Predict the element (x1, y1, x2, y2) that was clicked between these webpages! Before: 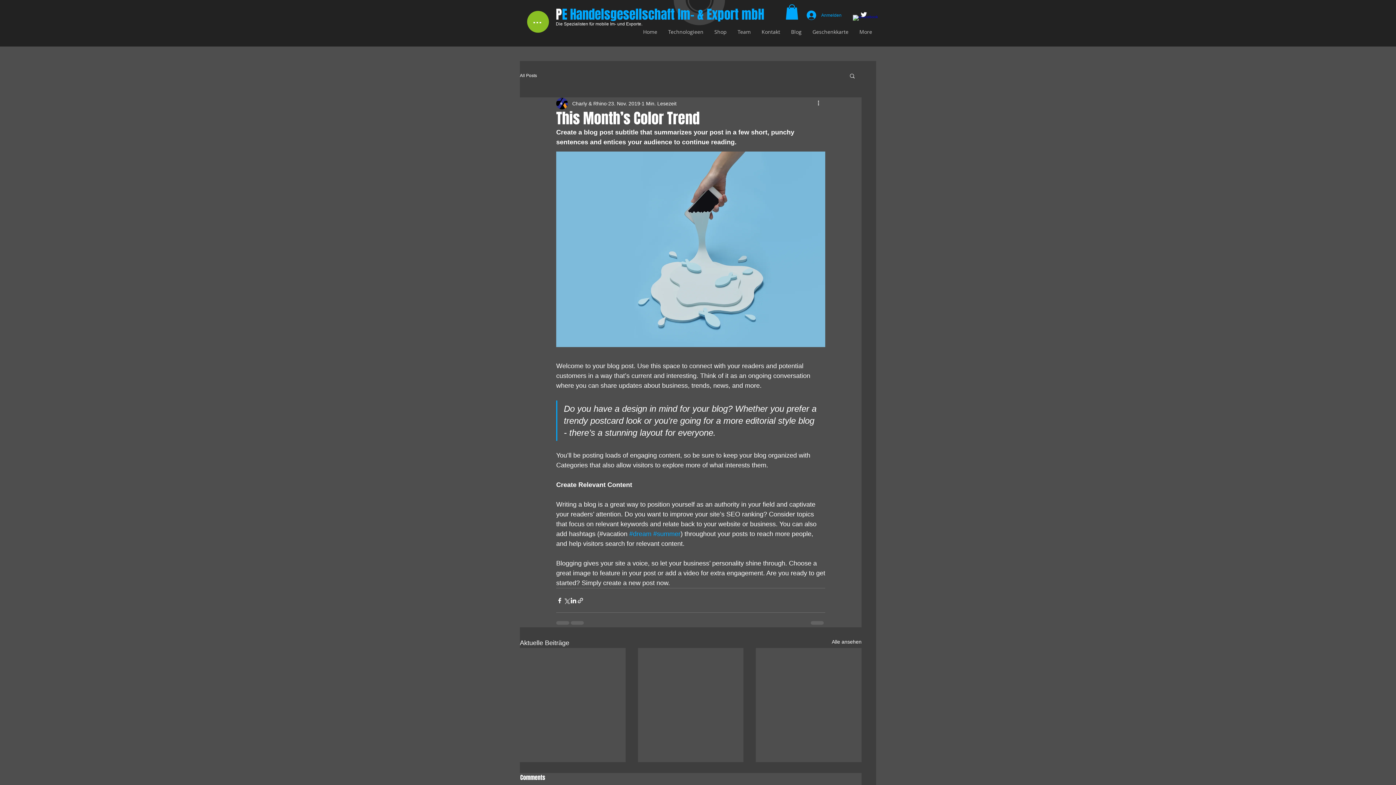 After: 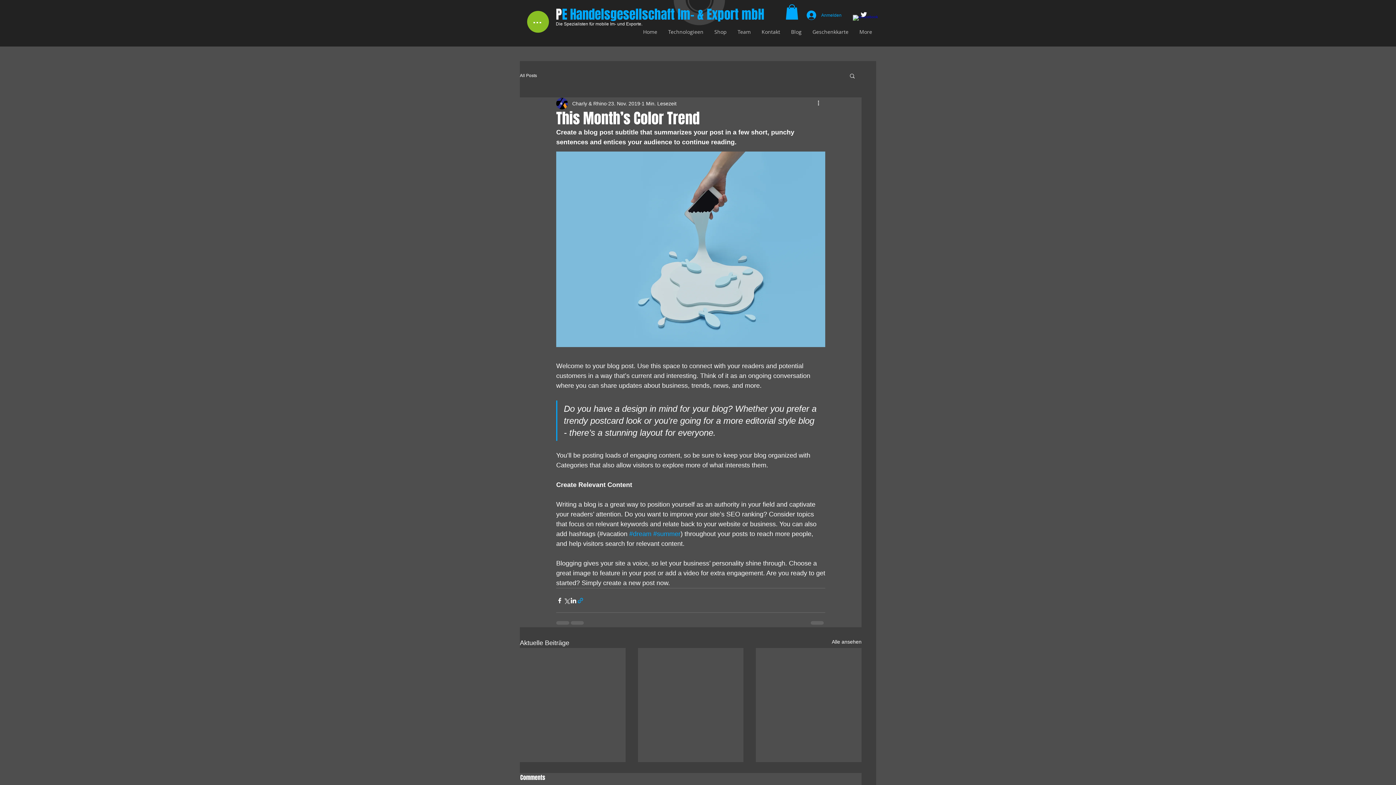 Action: label: Als Link teilen bbox: (577, 597, 584, 604)